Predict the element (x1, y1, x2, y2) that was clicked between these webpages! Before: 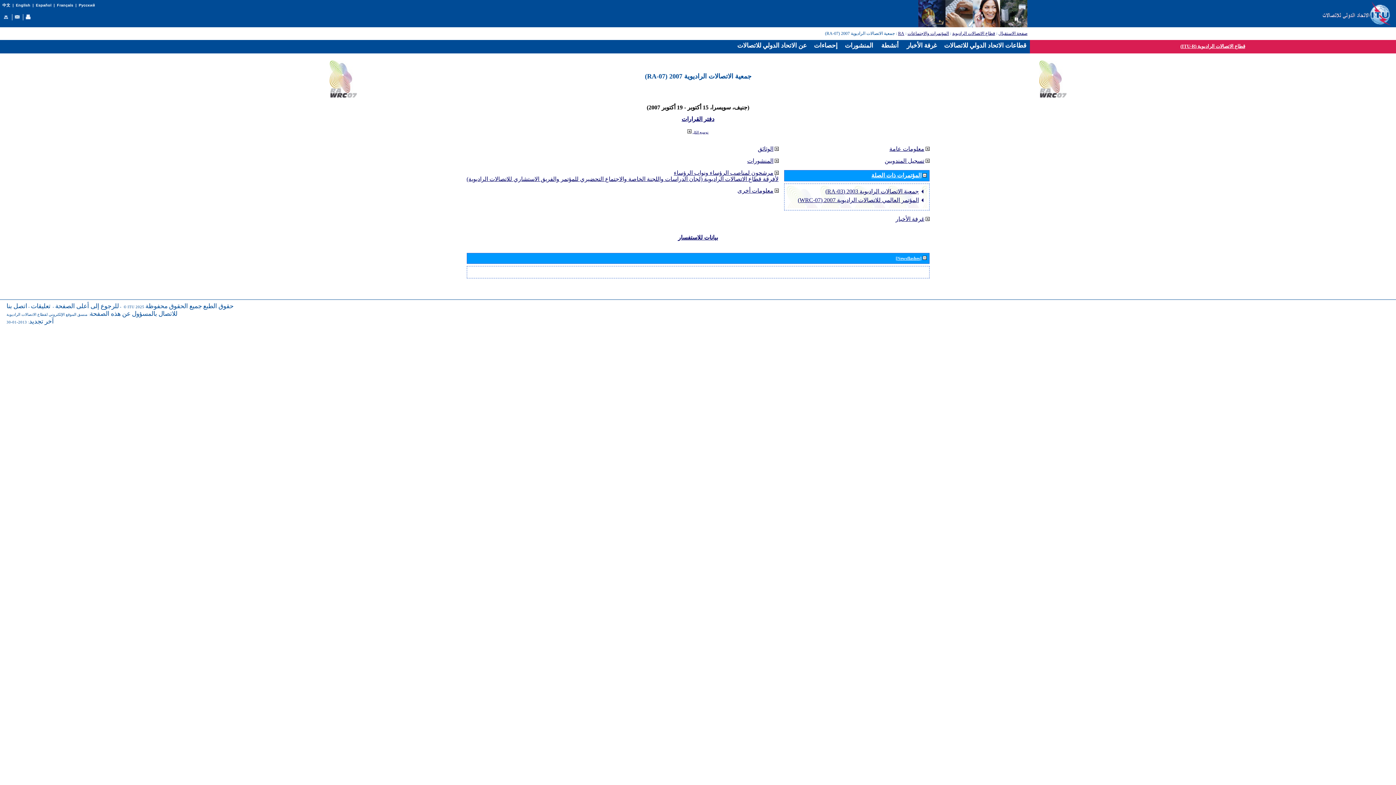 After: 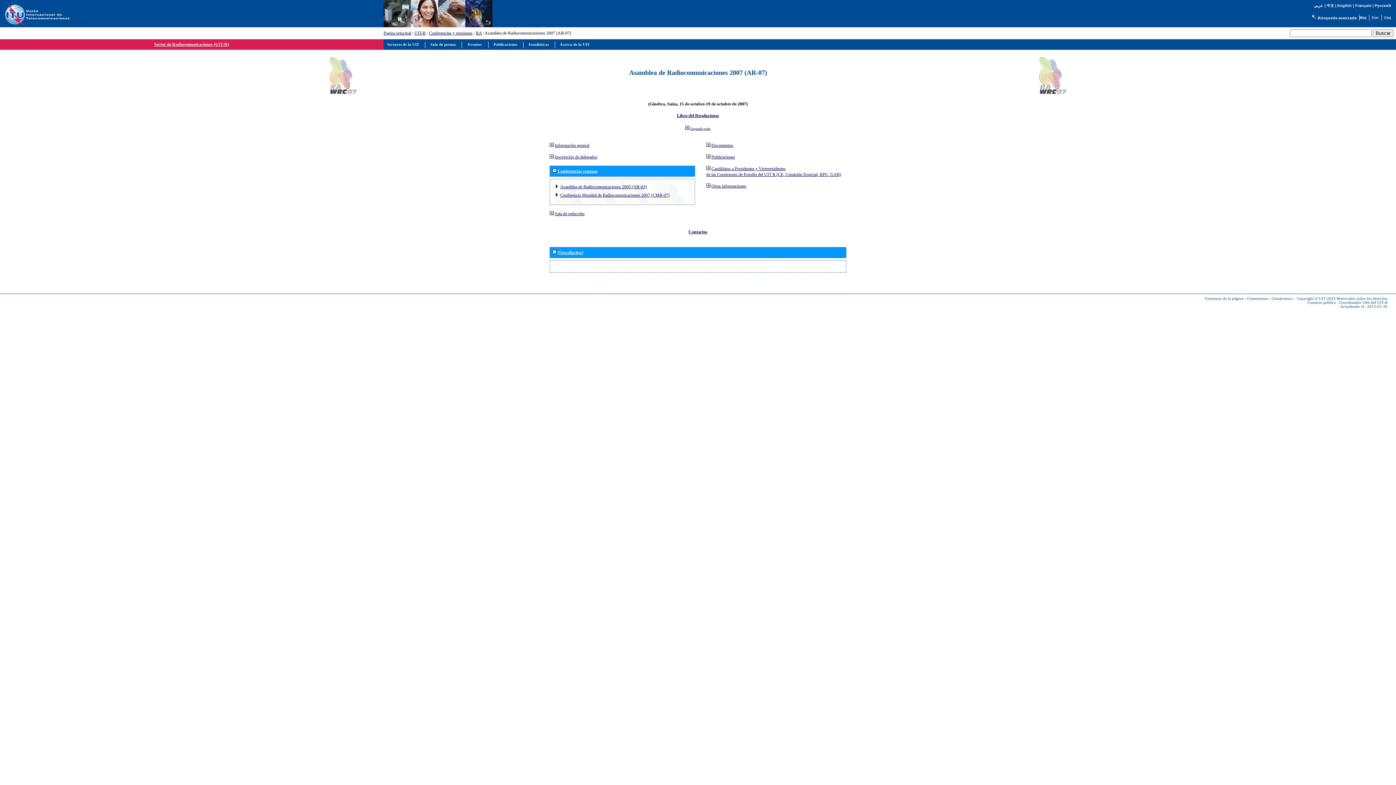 Action: bbox: (35, 2, 51, 7) label: Español